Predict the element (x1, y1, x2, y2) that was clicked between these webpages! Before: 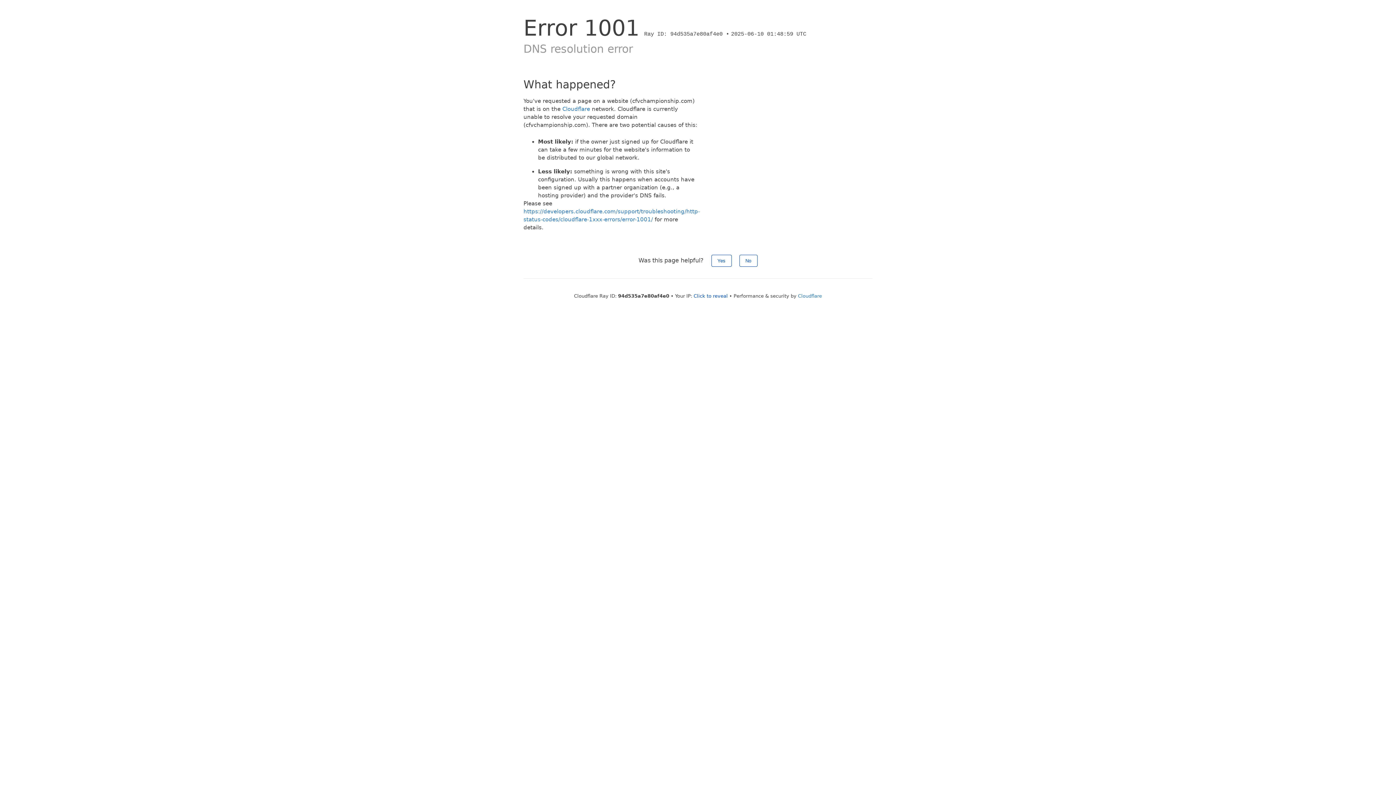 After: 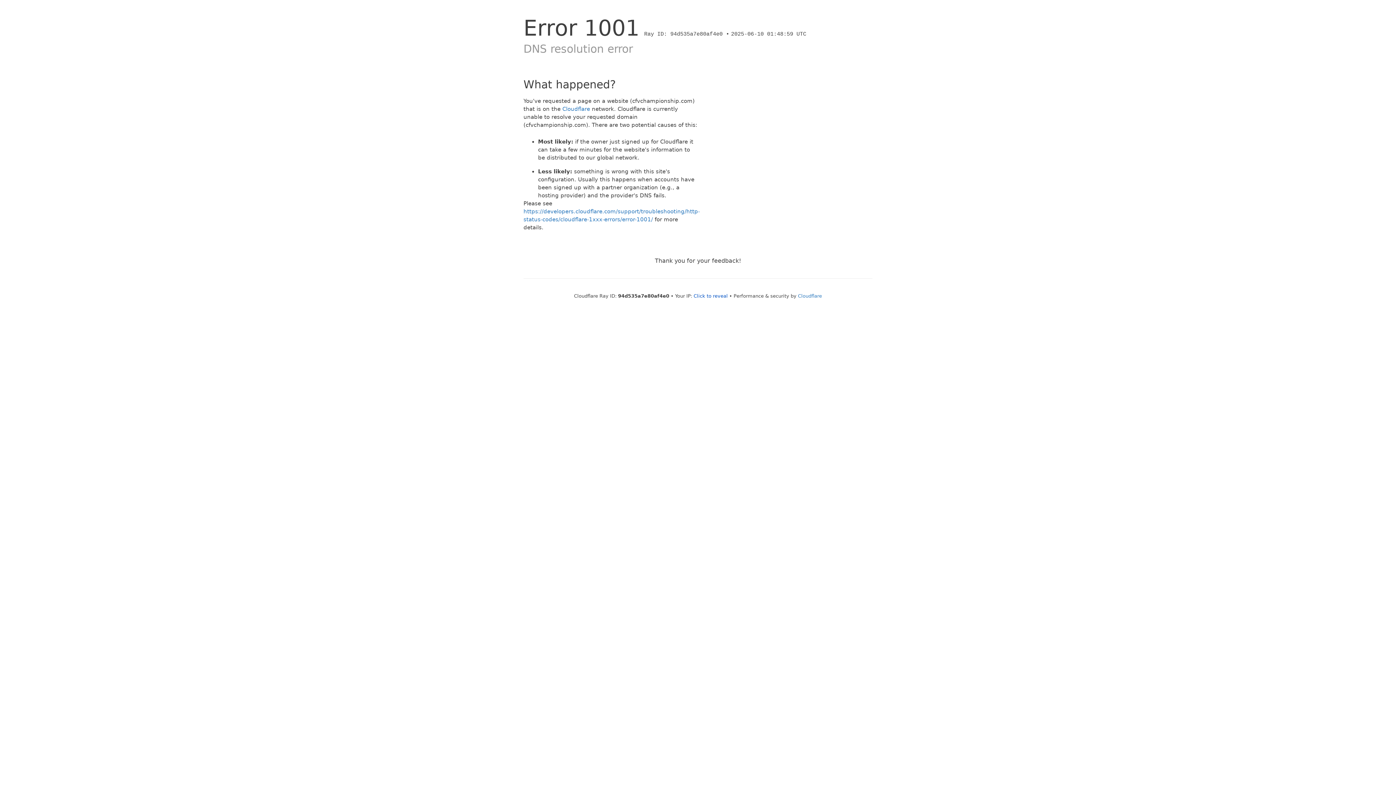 Action: bbox: (739, 254, 757, 266) label: No